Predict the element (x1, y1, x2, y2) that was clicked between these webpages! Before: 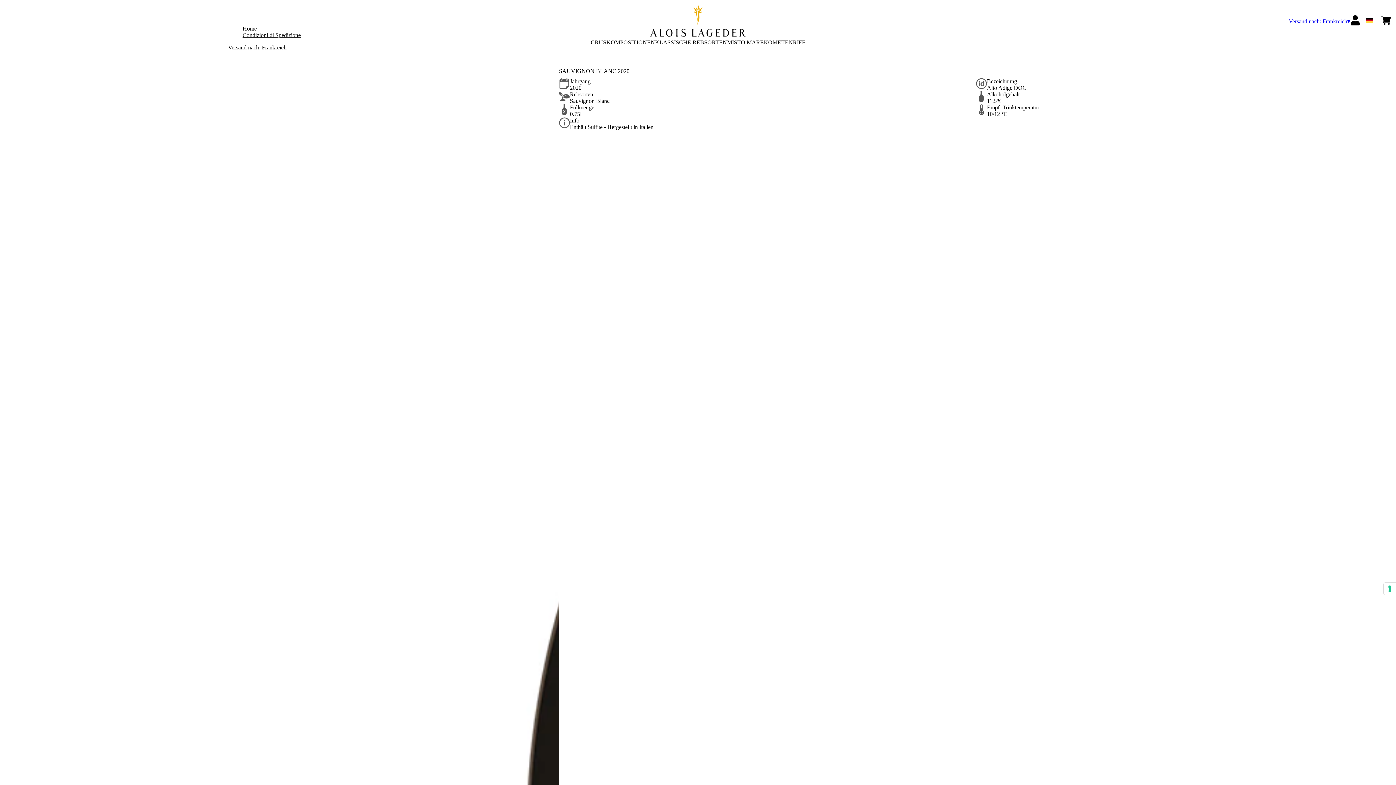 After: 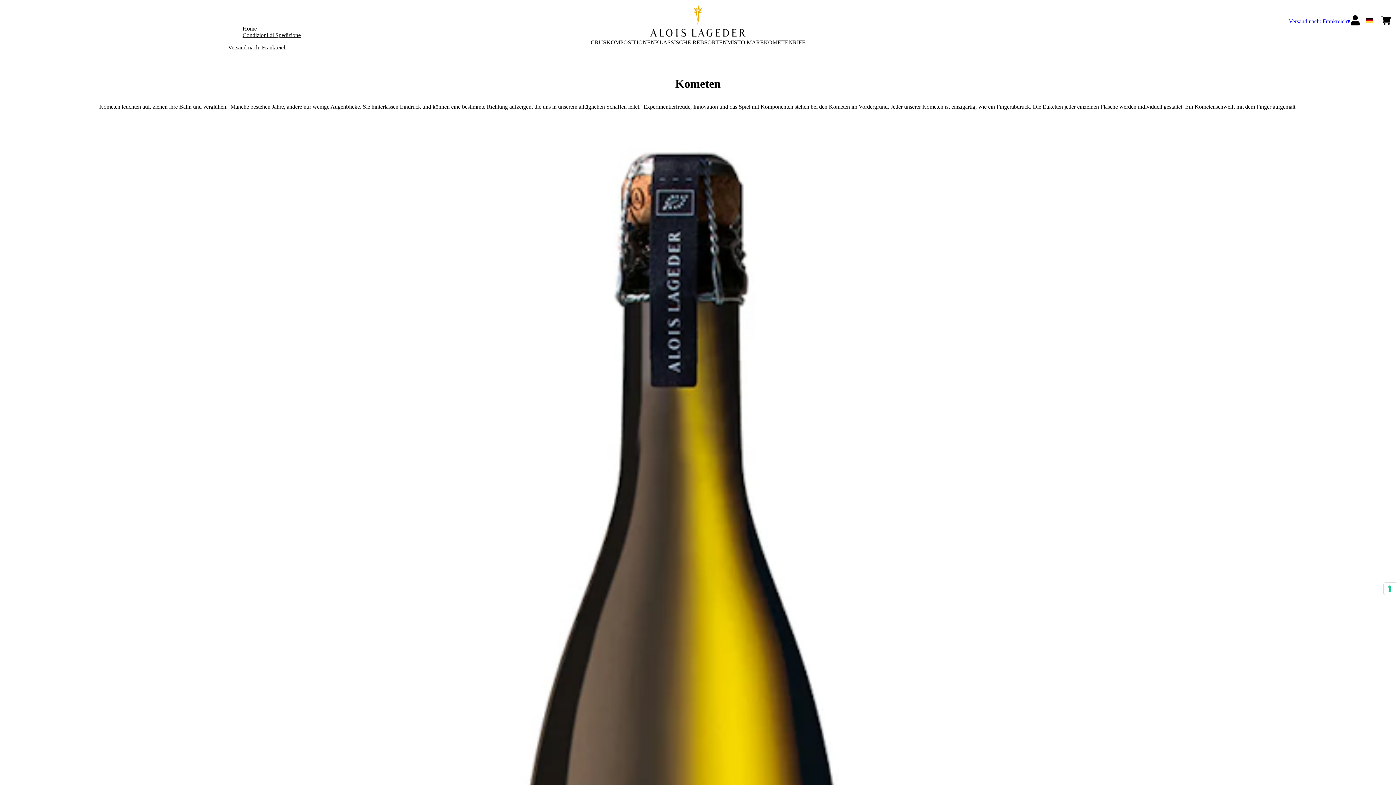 Action: bbox: (764, 39, 793, 45) label: KOMETEN